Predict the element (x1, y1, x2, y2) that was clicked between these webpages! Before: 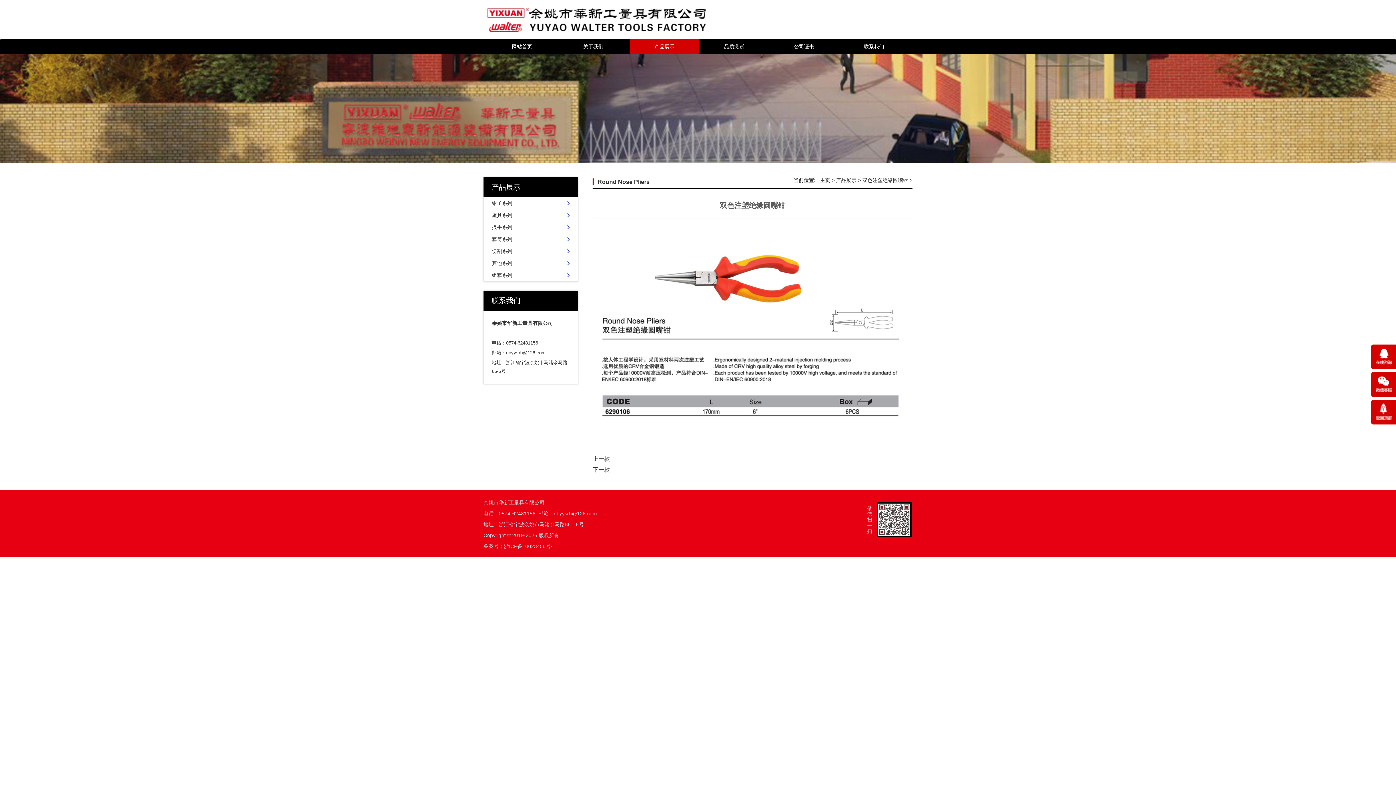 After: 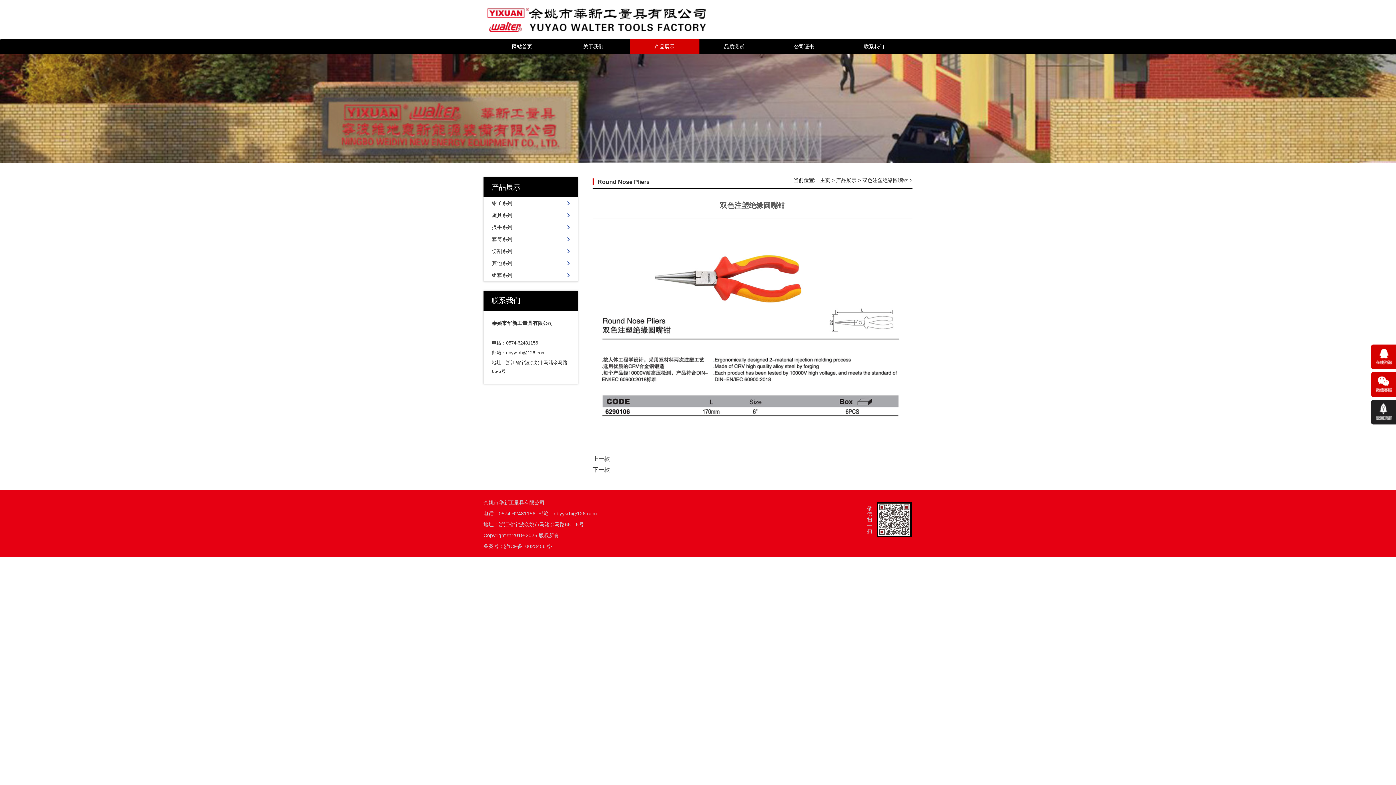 Action: bbox: (1371, 400, 1396, 424)